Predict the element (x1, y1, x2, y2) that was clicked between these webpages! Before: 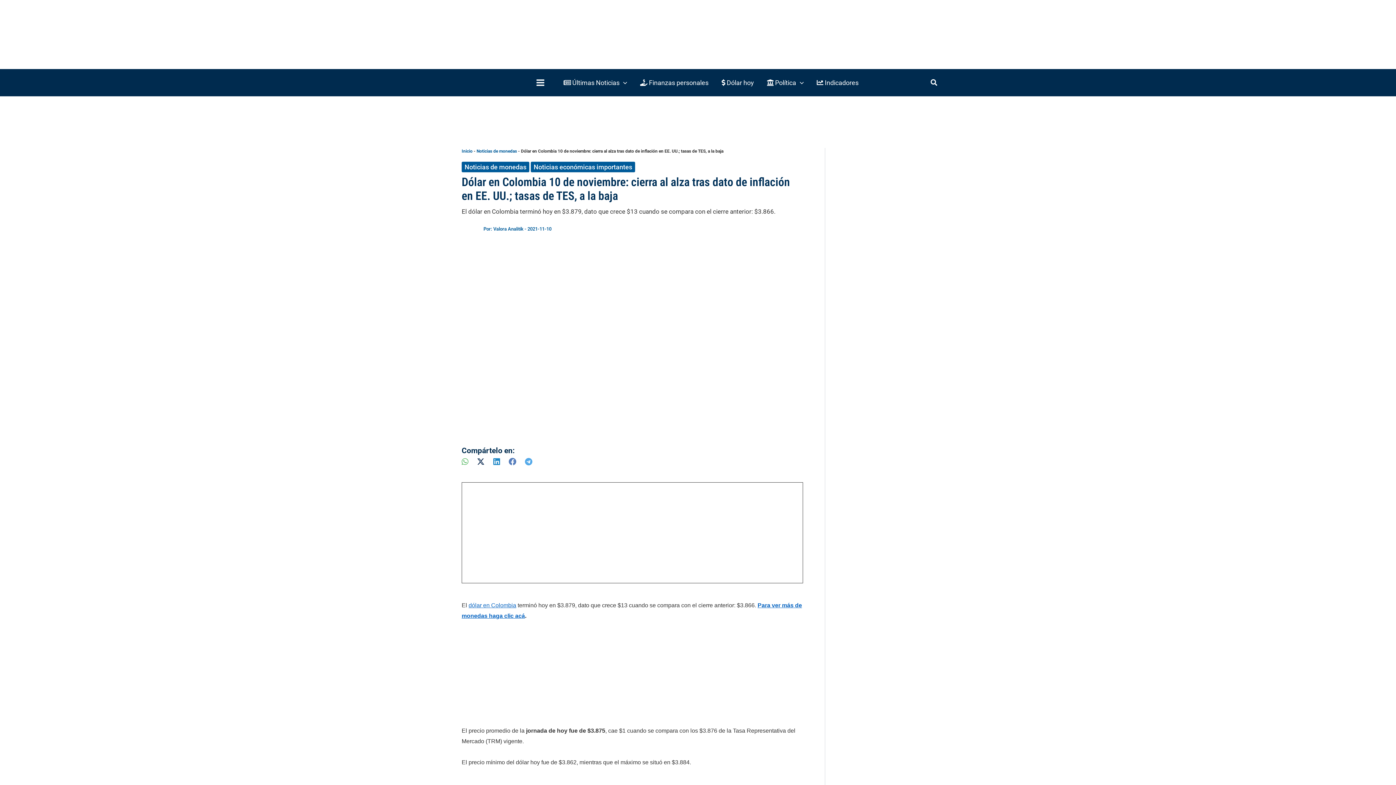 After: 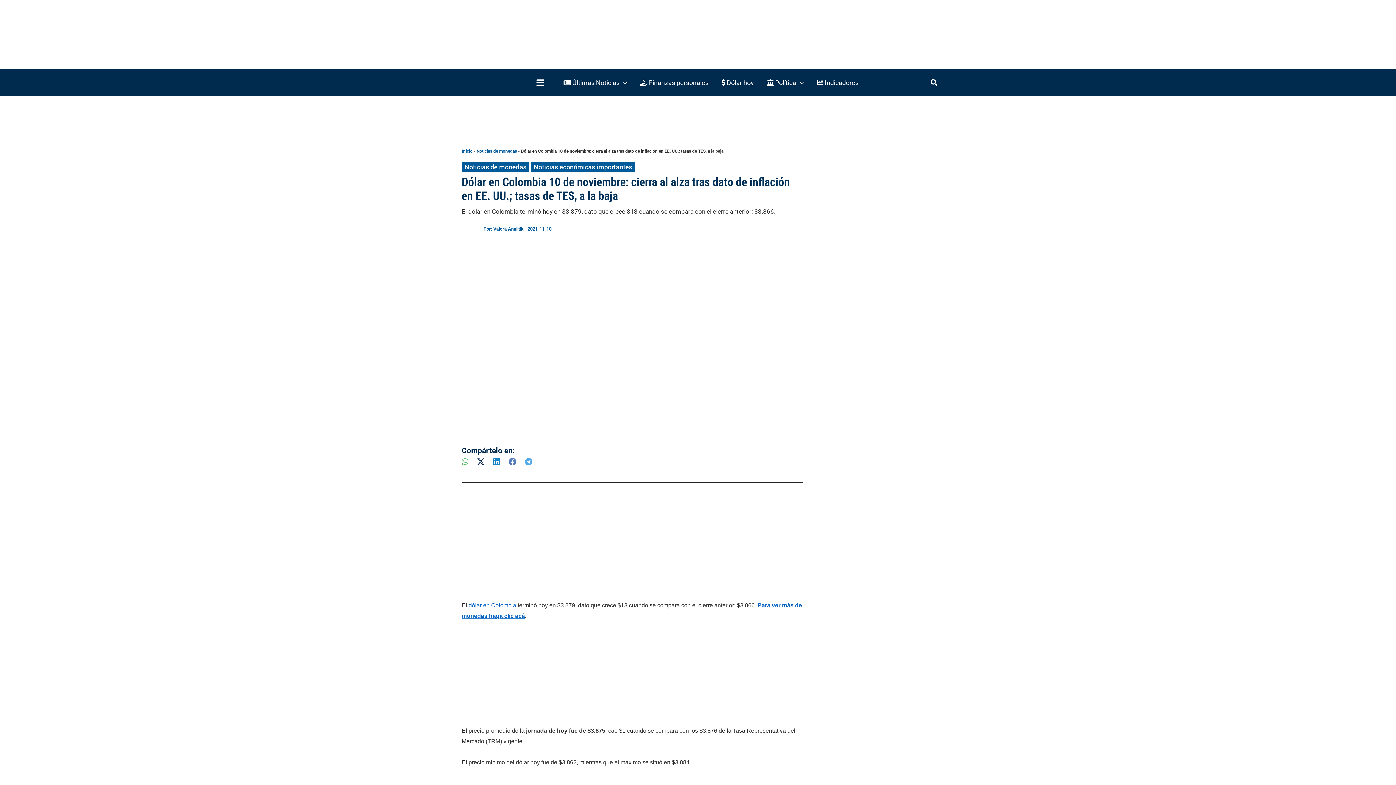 Action: bbox: (493, 458, 500, 465)